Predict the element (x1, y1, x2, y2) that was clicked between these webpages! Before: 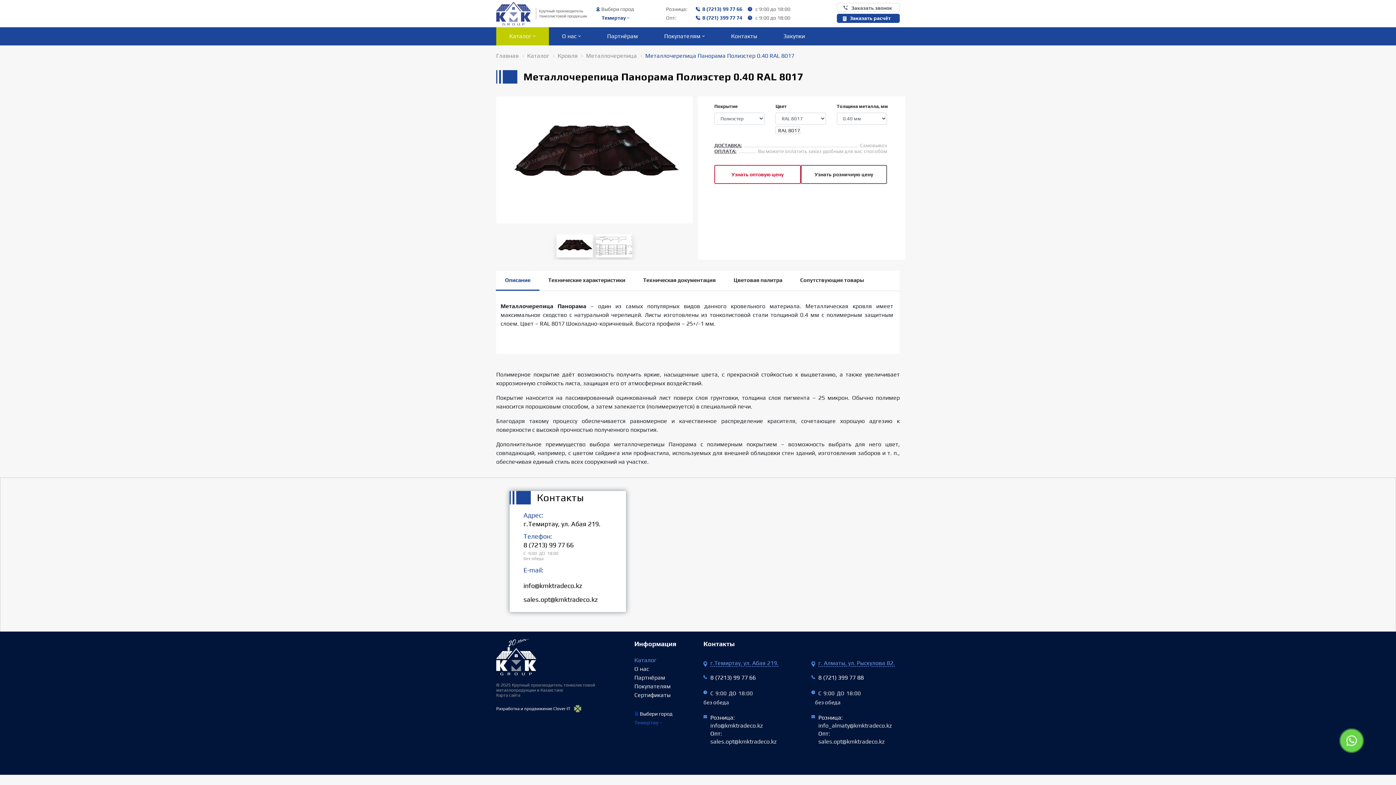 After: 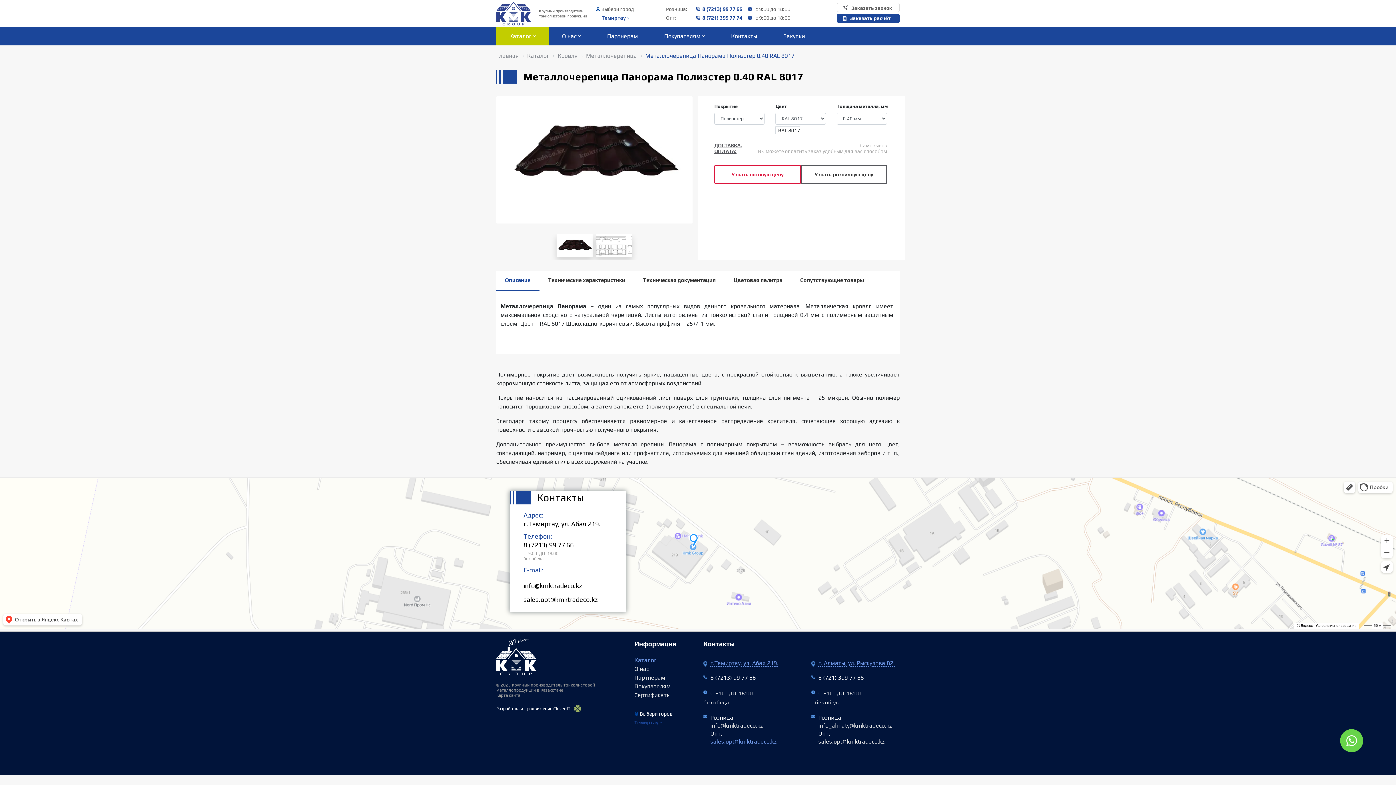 Action: bbox: (710, 738, 776, 745) label: sales.opt@kmktradeco.kz